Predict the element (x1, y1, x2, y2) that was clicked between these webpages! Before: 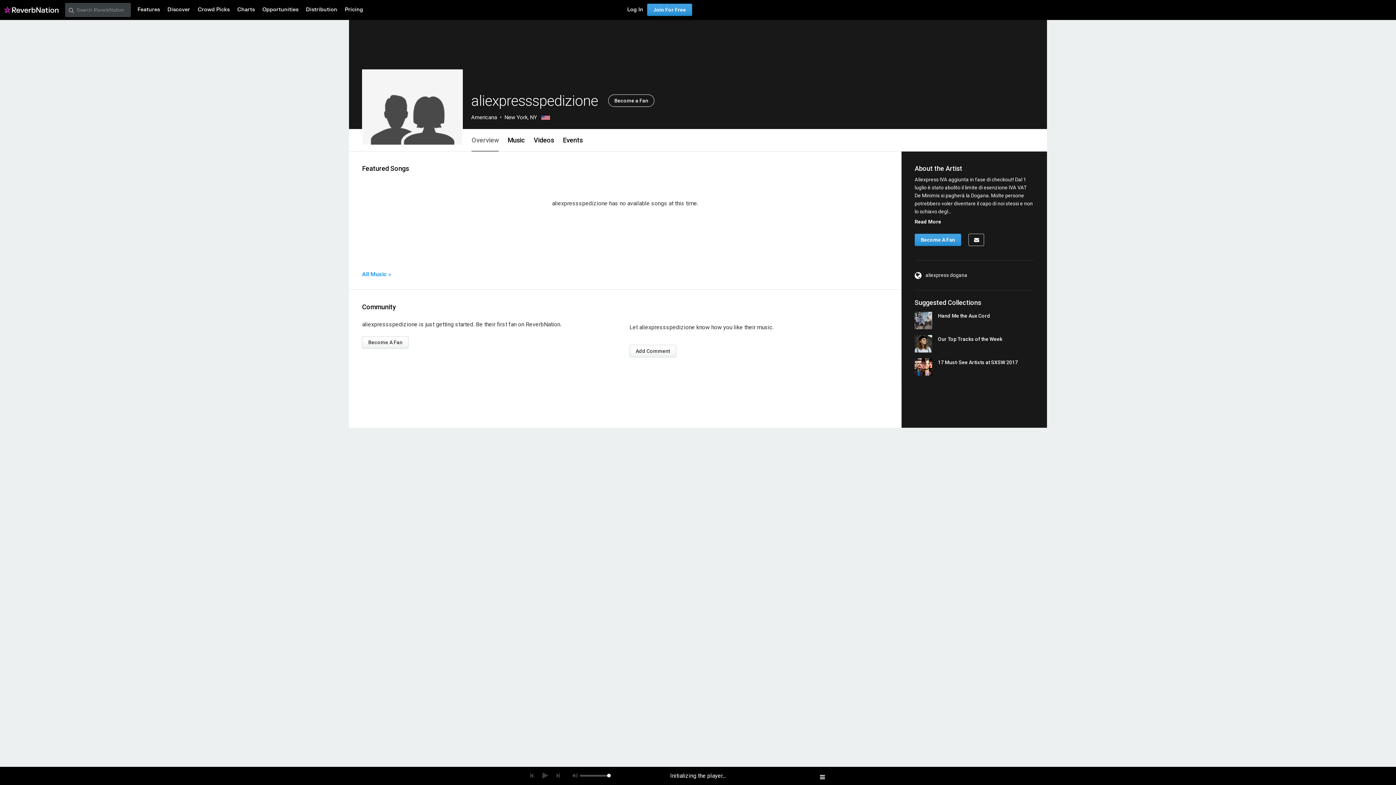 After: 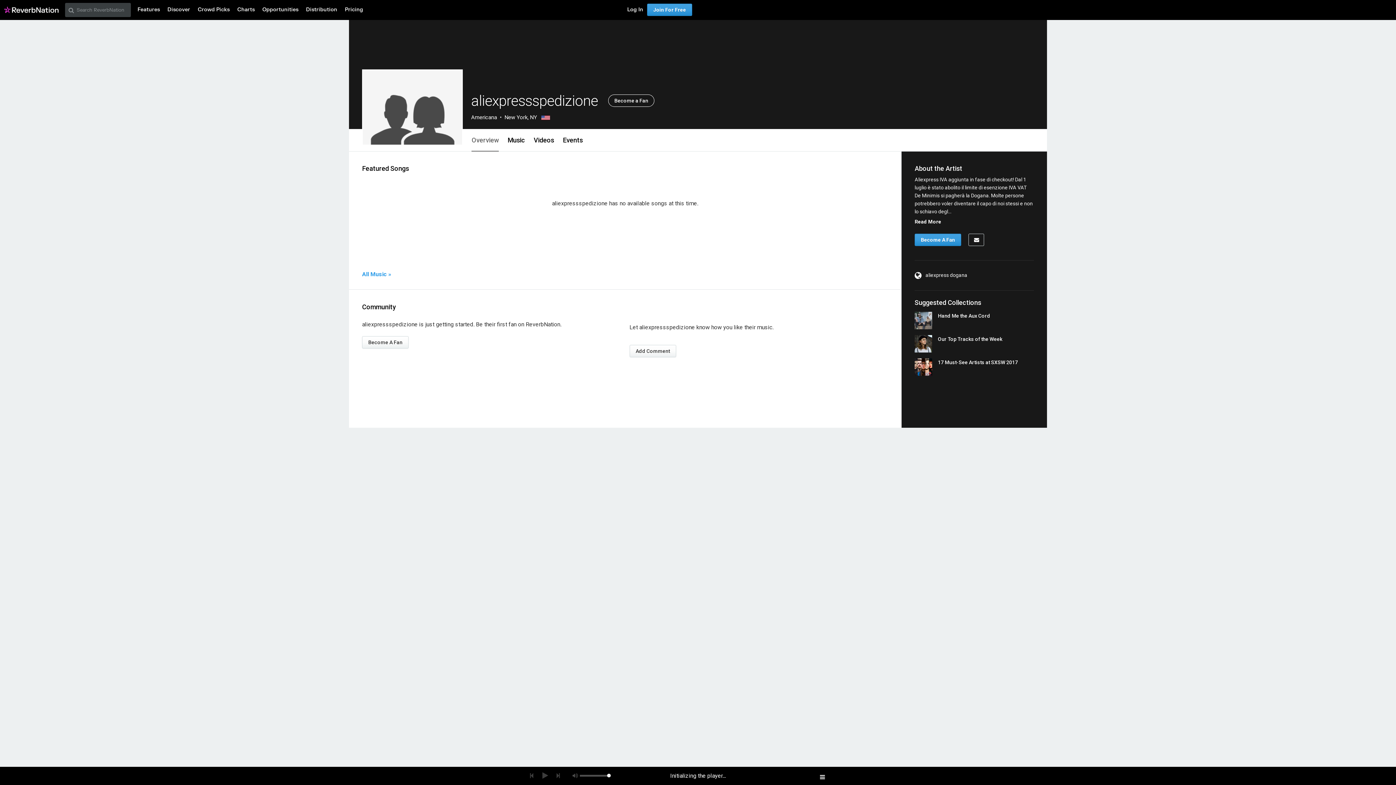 Action: bbox: (817, 774, 828, 778)